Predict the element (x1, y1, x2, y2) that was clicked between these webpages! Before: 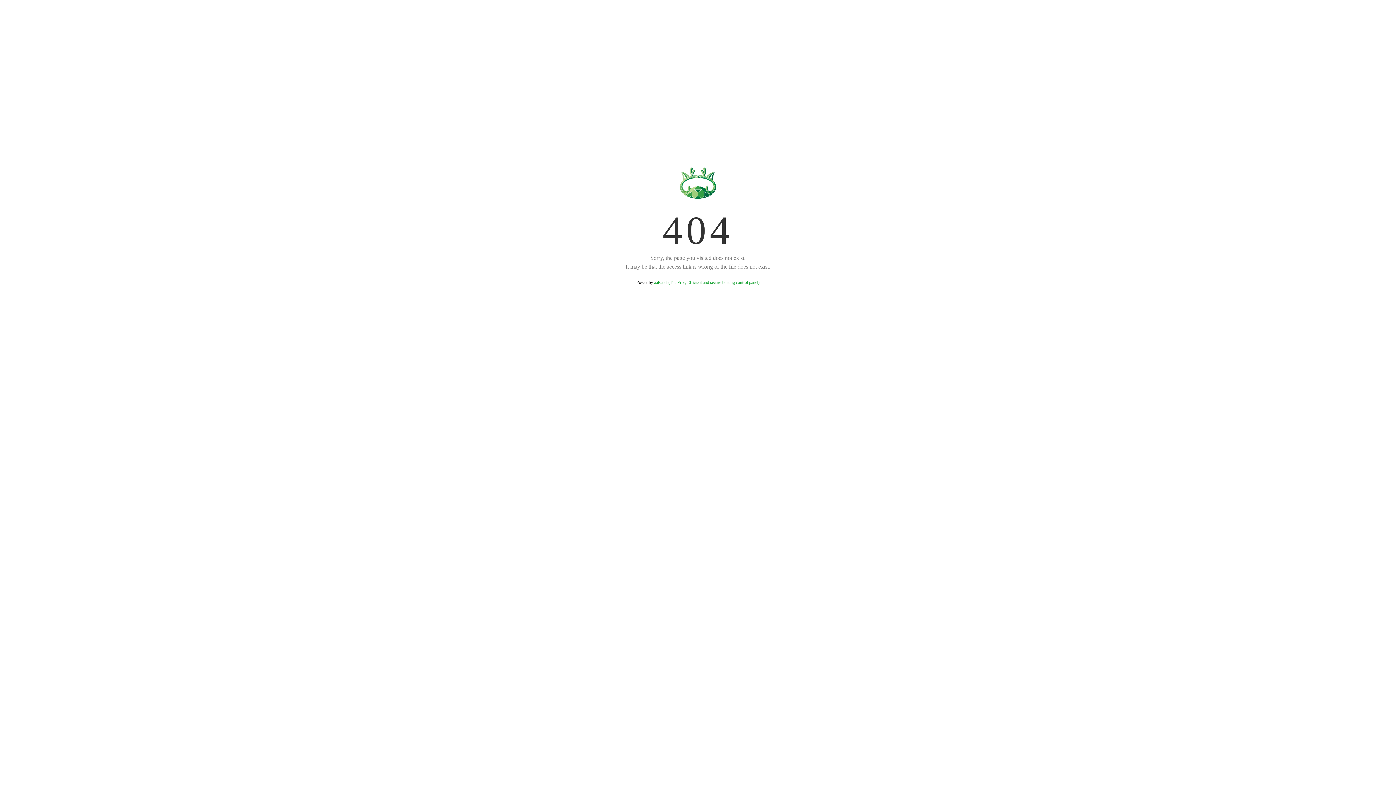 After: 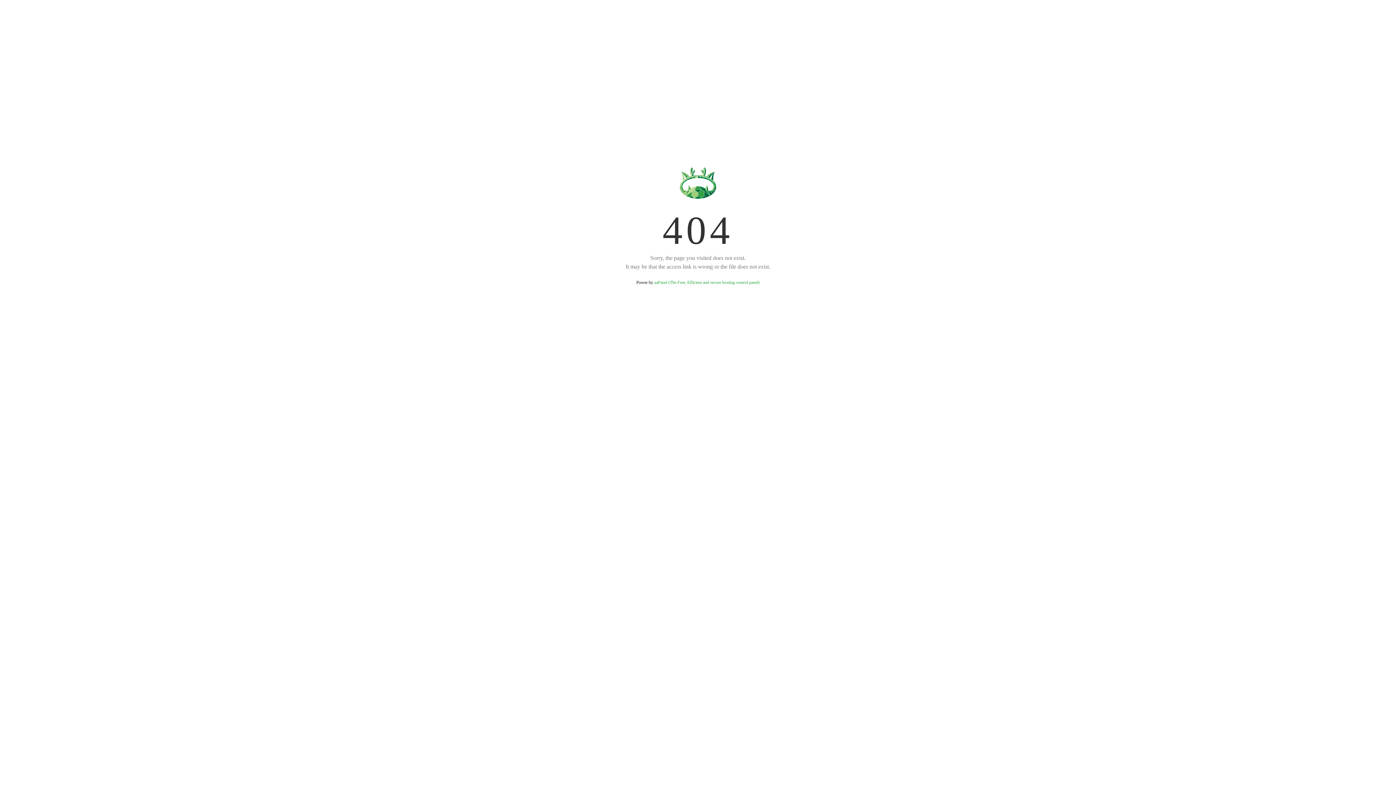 Action: bbox: (654, 280, 759, 285) label: aaPanel (The Free, Efficient and secure hosting control panel)